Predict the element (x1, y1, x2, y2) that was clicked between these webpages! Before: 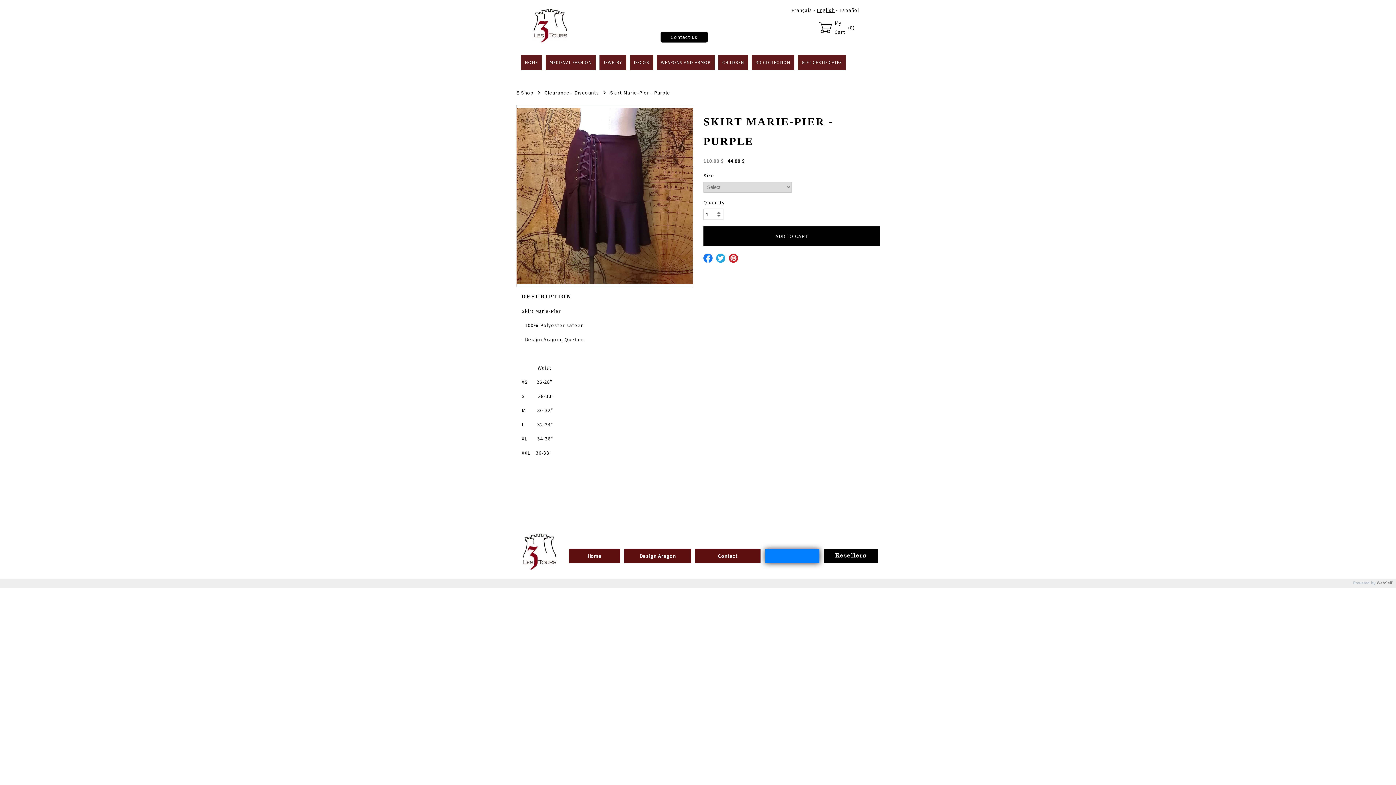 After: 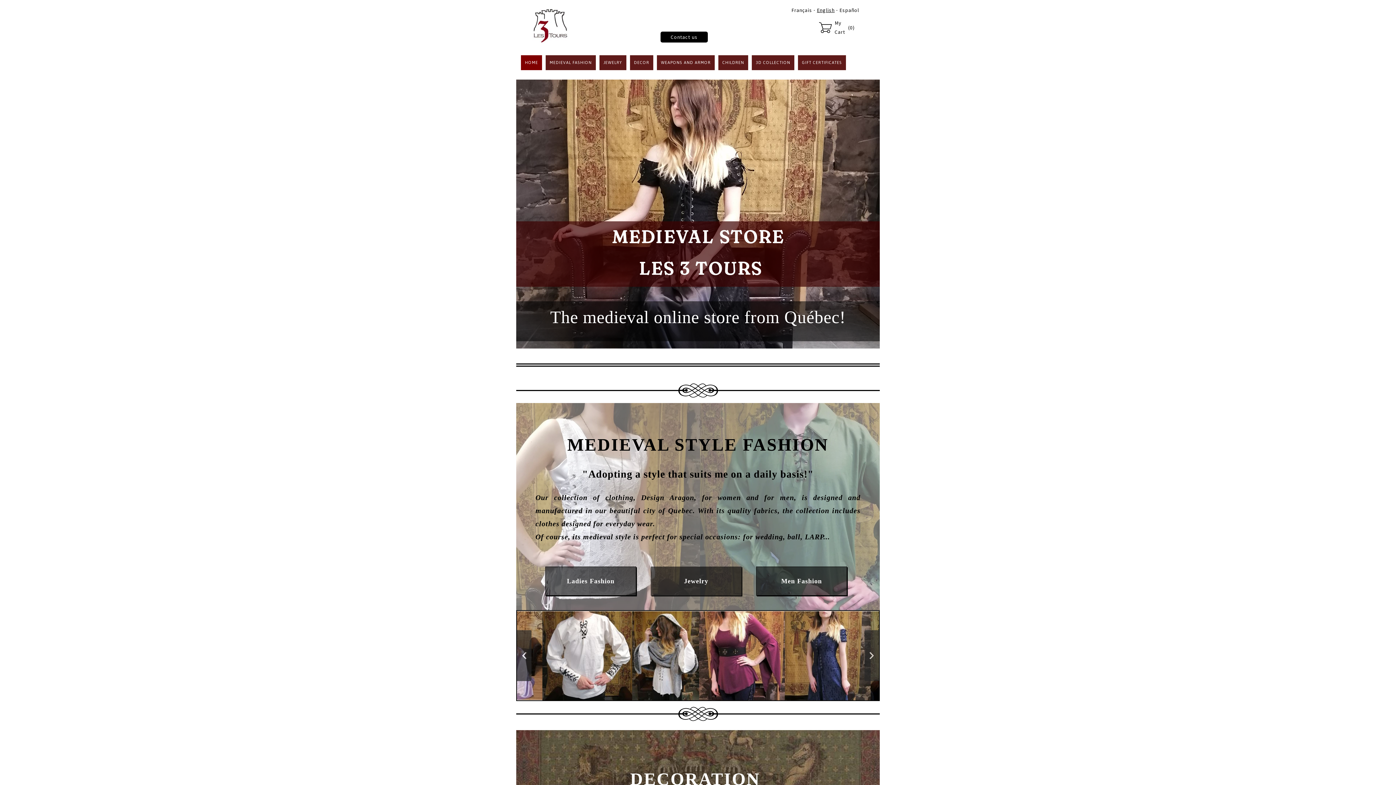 Action: bbox: (569, 549, 620, 563) label: Home